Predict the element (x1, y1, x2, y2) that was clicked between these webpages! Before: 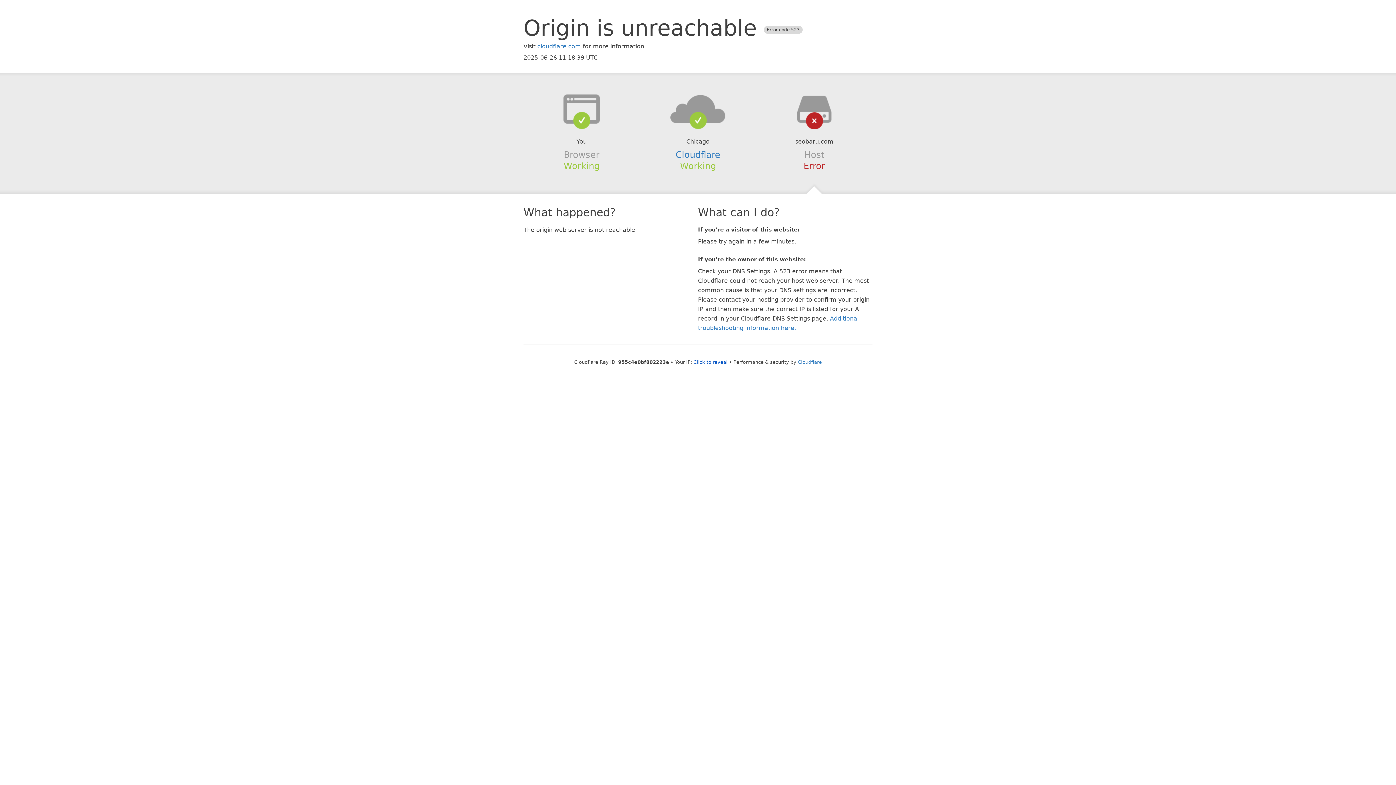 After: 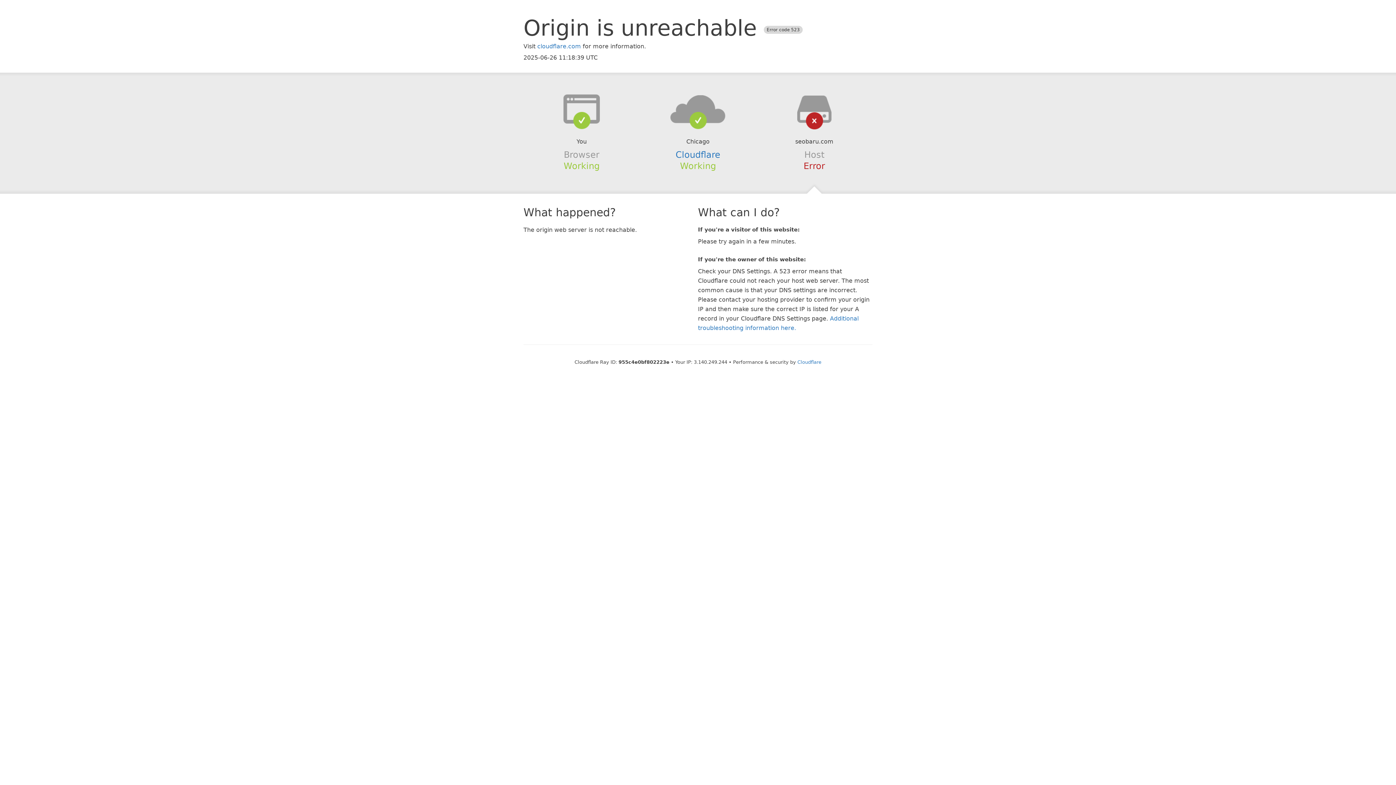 Action: label: Click to reveal bbox: (693, 359, 727, 364)